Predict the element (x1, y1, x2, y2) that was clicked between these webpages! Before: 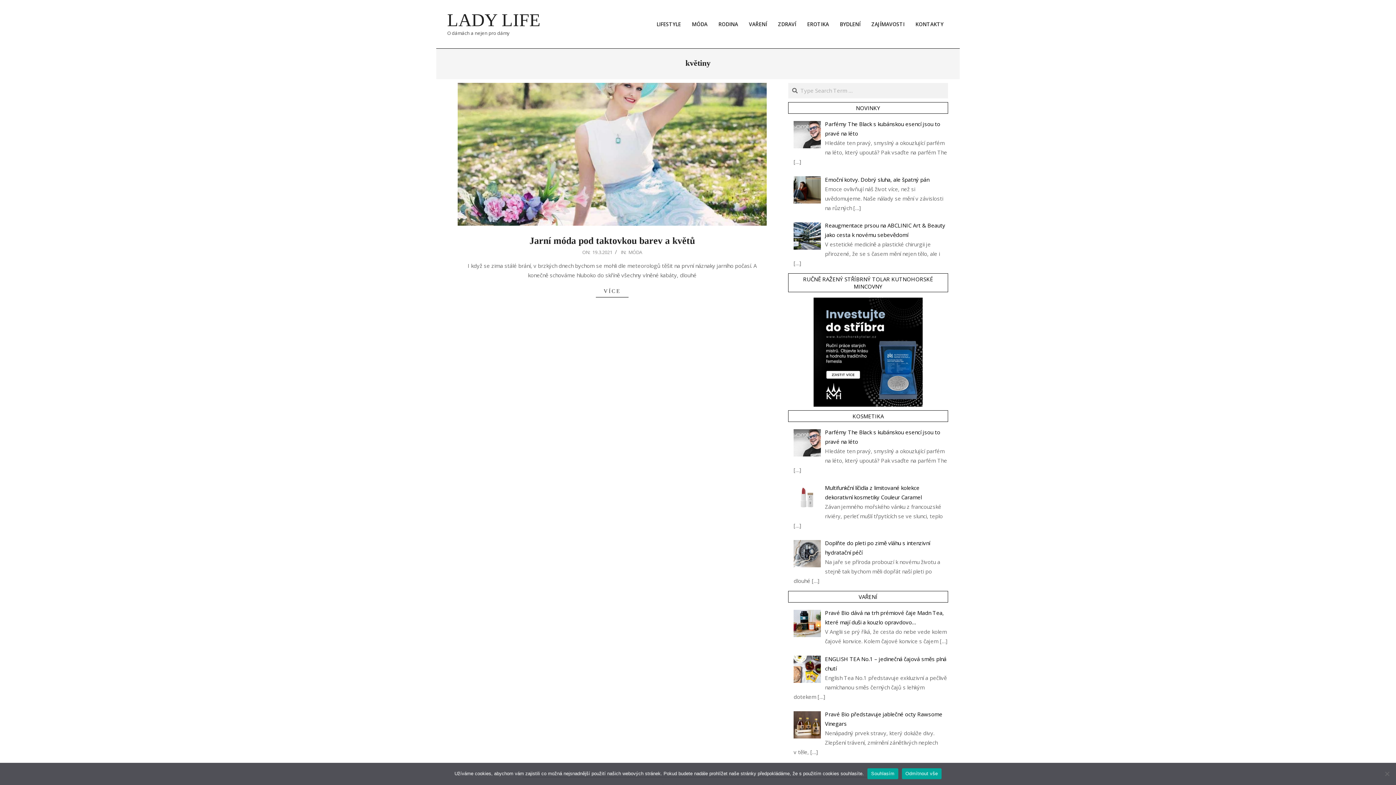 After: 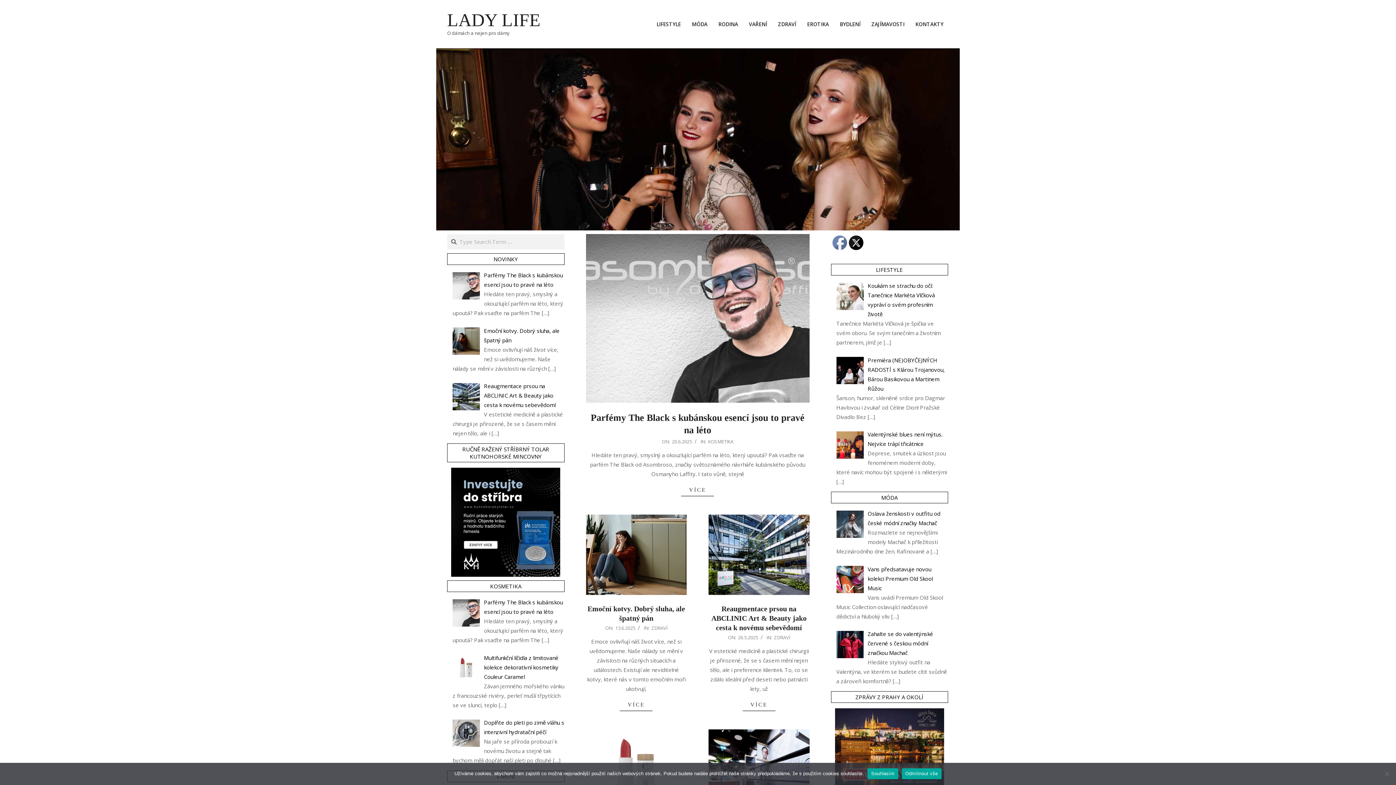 Action: bbox: (447, 9, 540, 30) label: LADY LIFE